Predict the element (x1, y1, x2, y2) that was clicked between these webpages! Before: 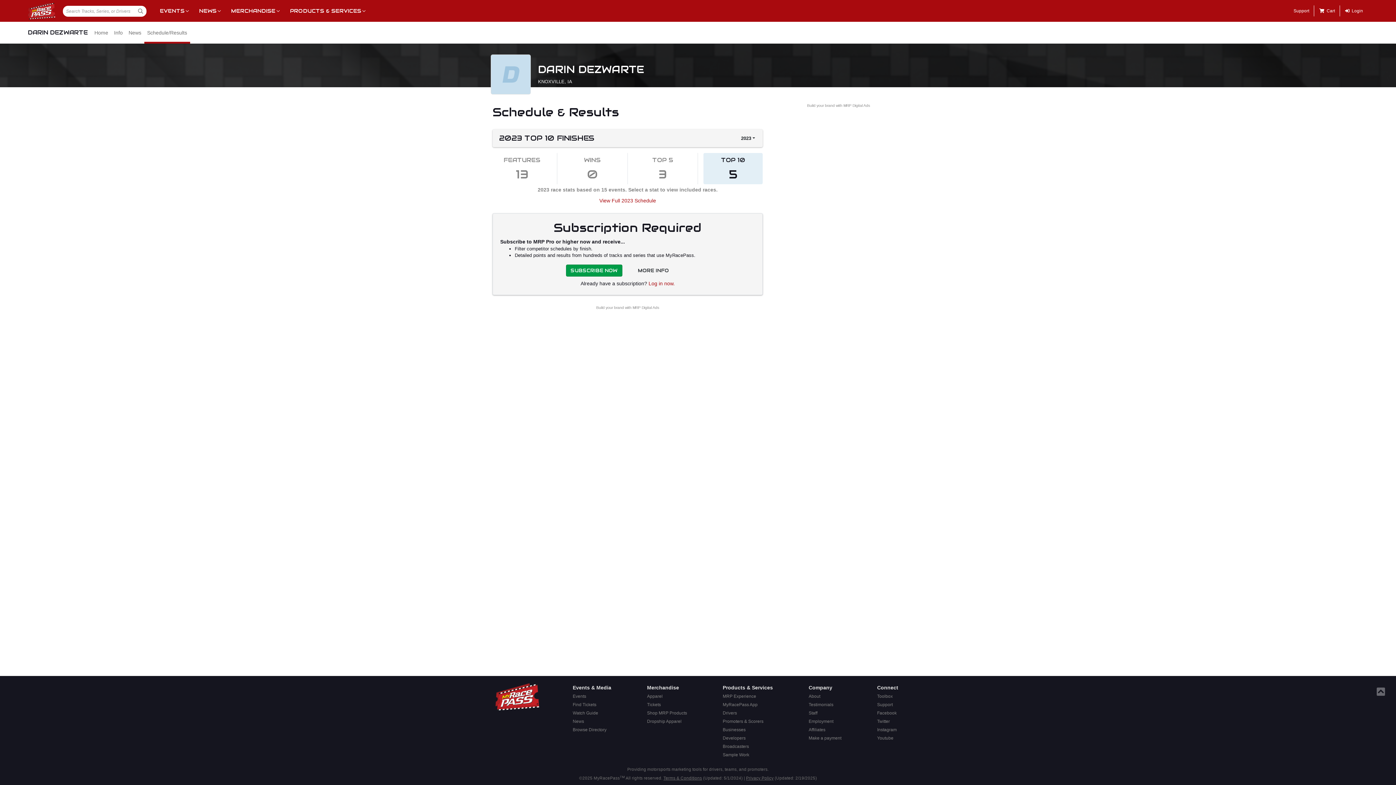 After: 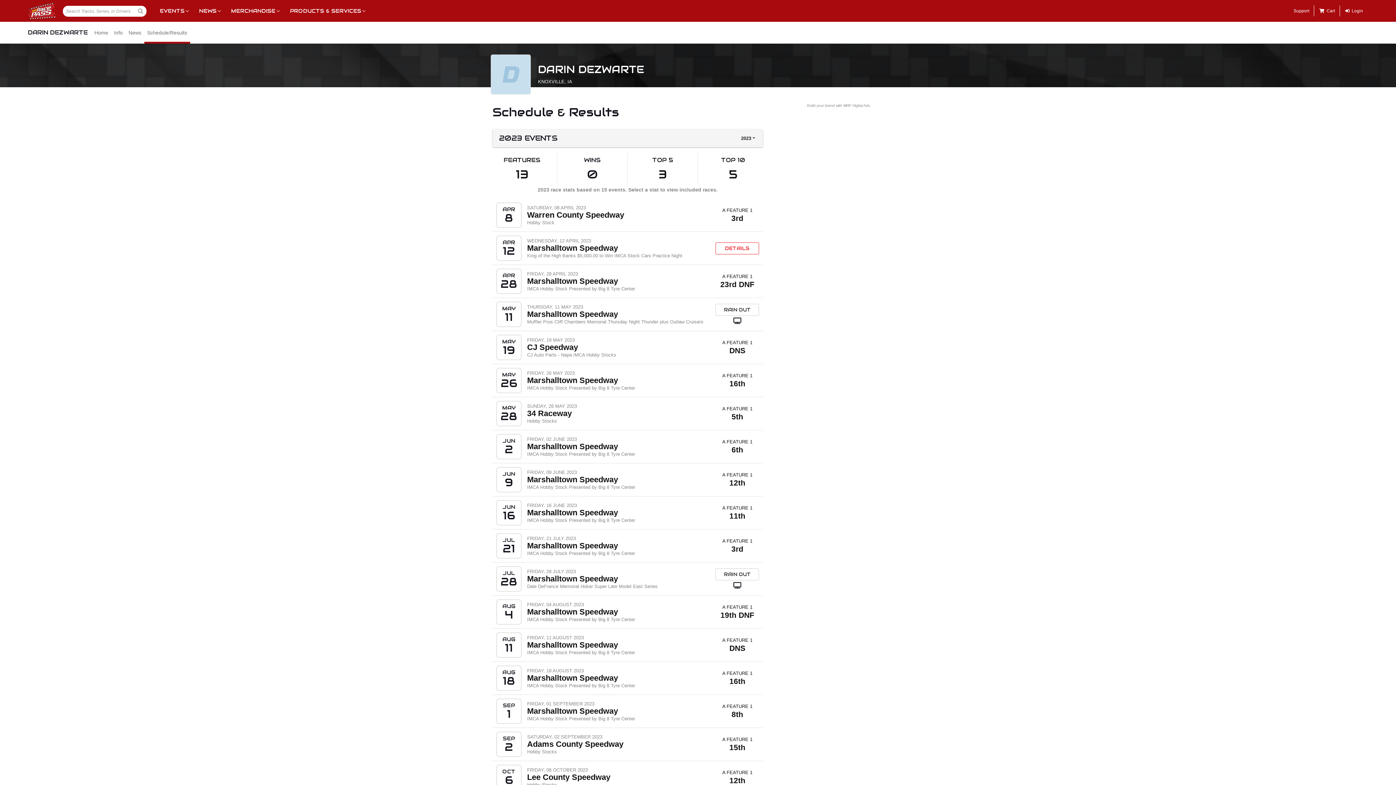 Action: bbox: (599, 197, 656, 203) label: View Full 2023 Schedule